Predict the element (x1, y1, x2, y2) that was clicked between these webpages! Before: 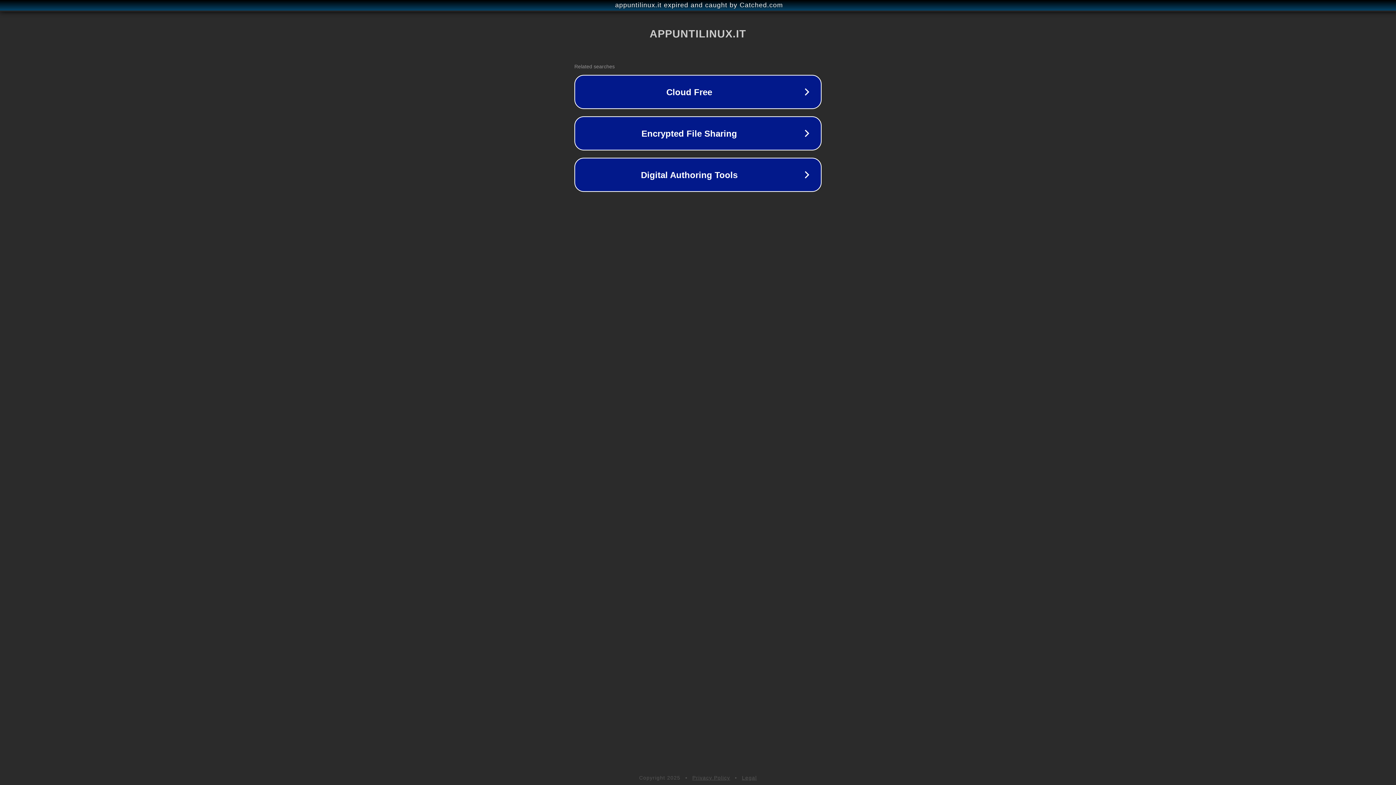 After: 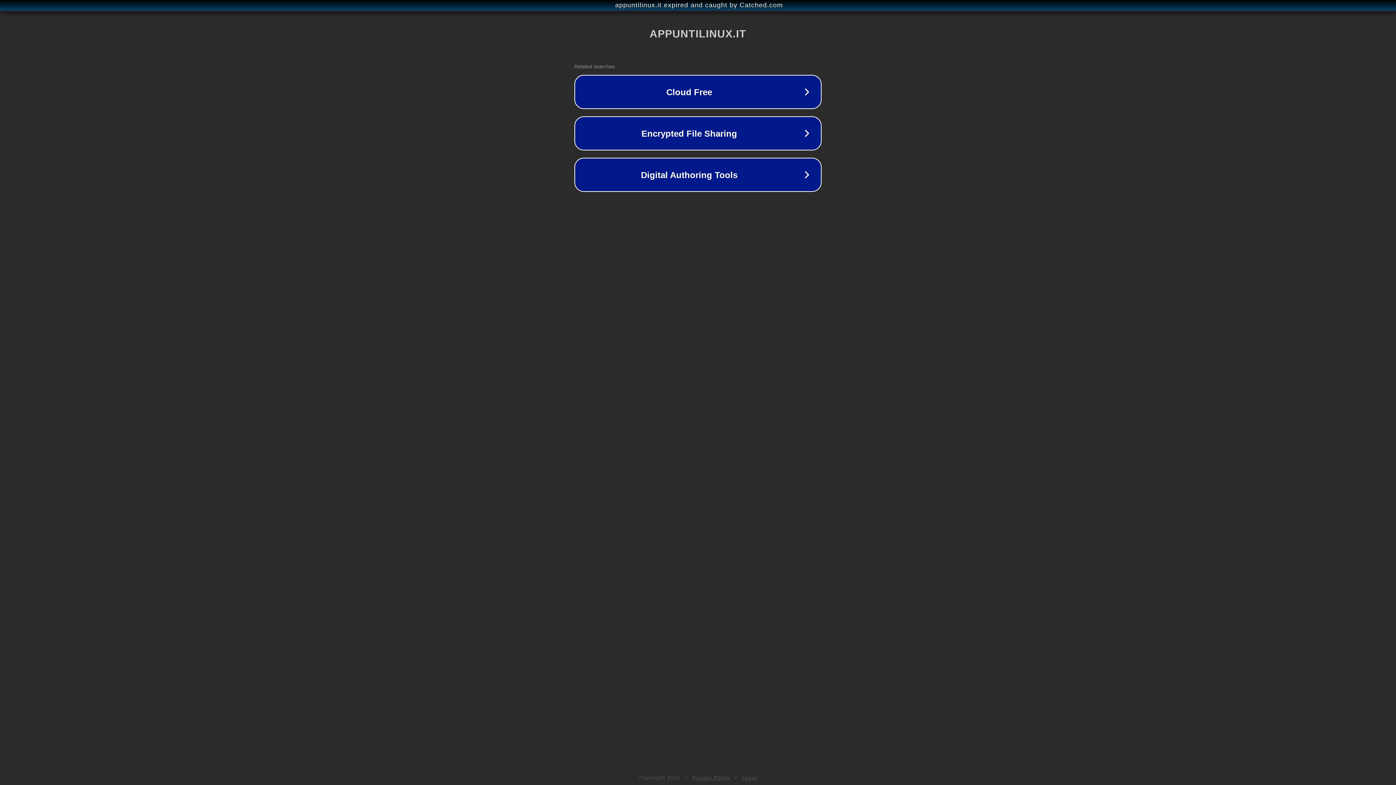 Action: label: Privacy Policy bbox: (692, 775, 730, 781)